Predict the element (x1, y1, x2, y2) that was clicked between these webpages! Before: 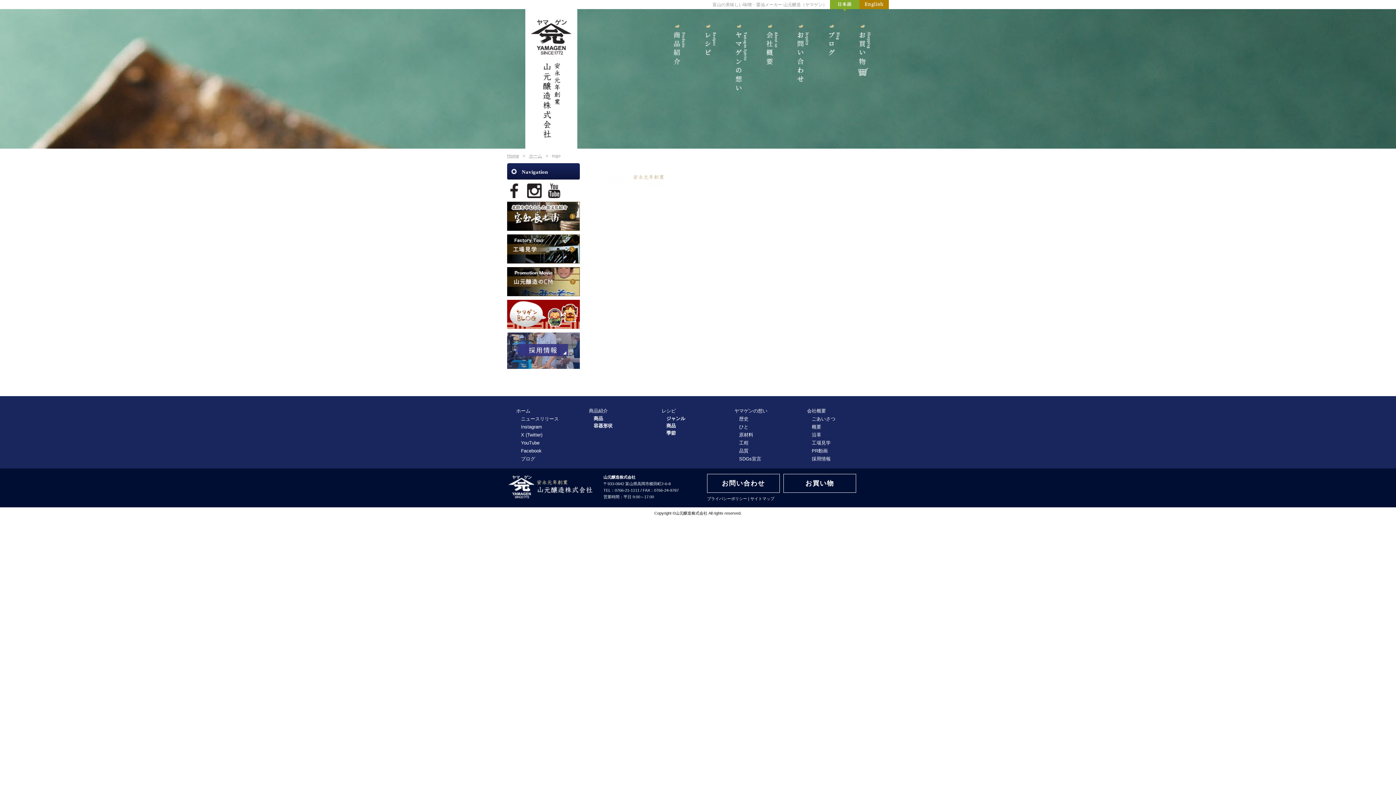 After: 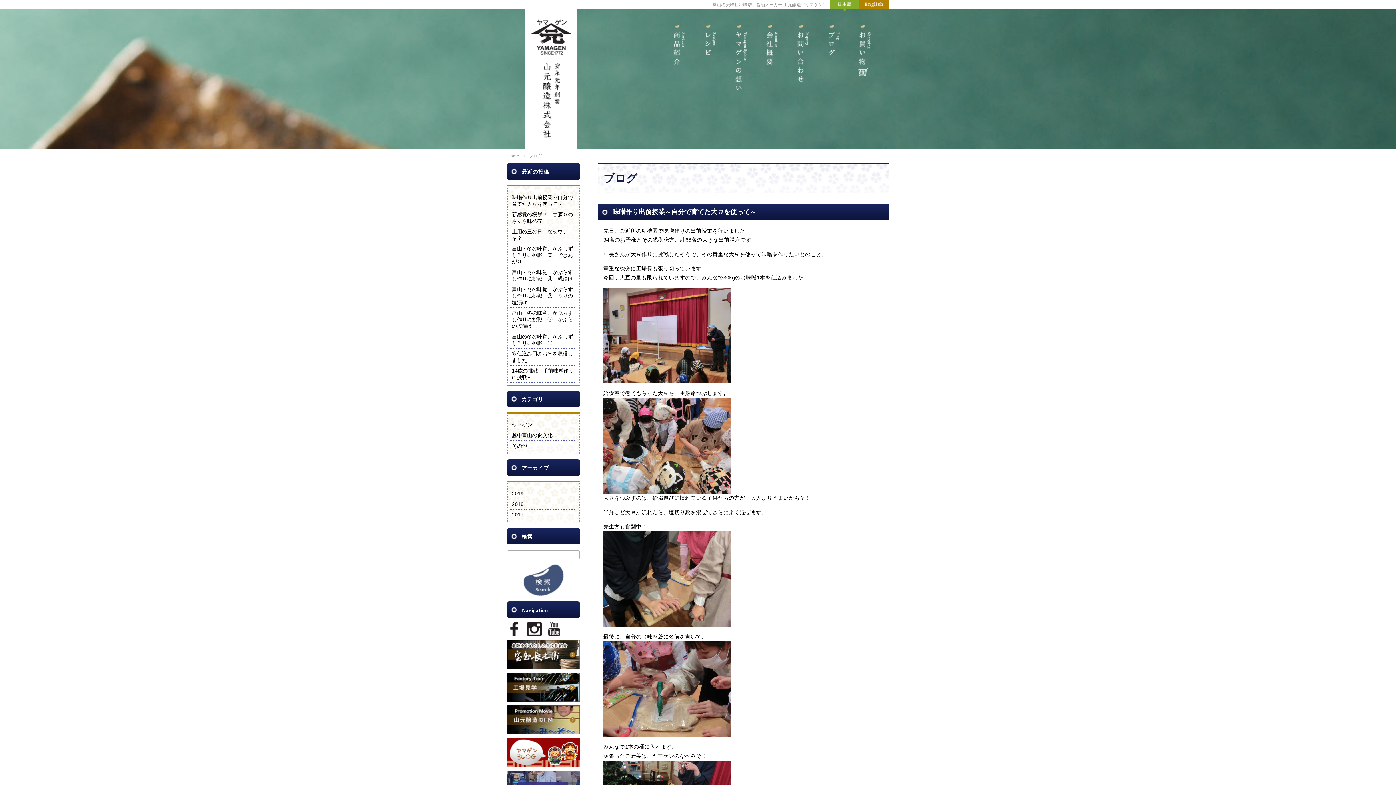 Action: bbox: (507, 311, 580, 317)